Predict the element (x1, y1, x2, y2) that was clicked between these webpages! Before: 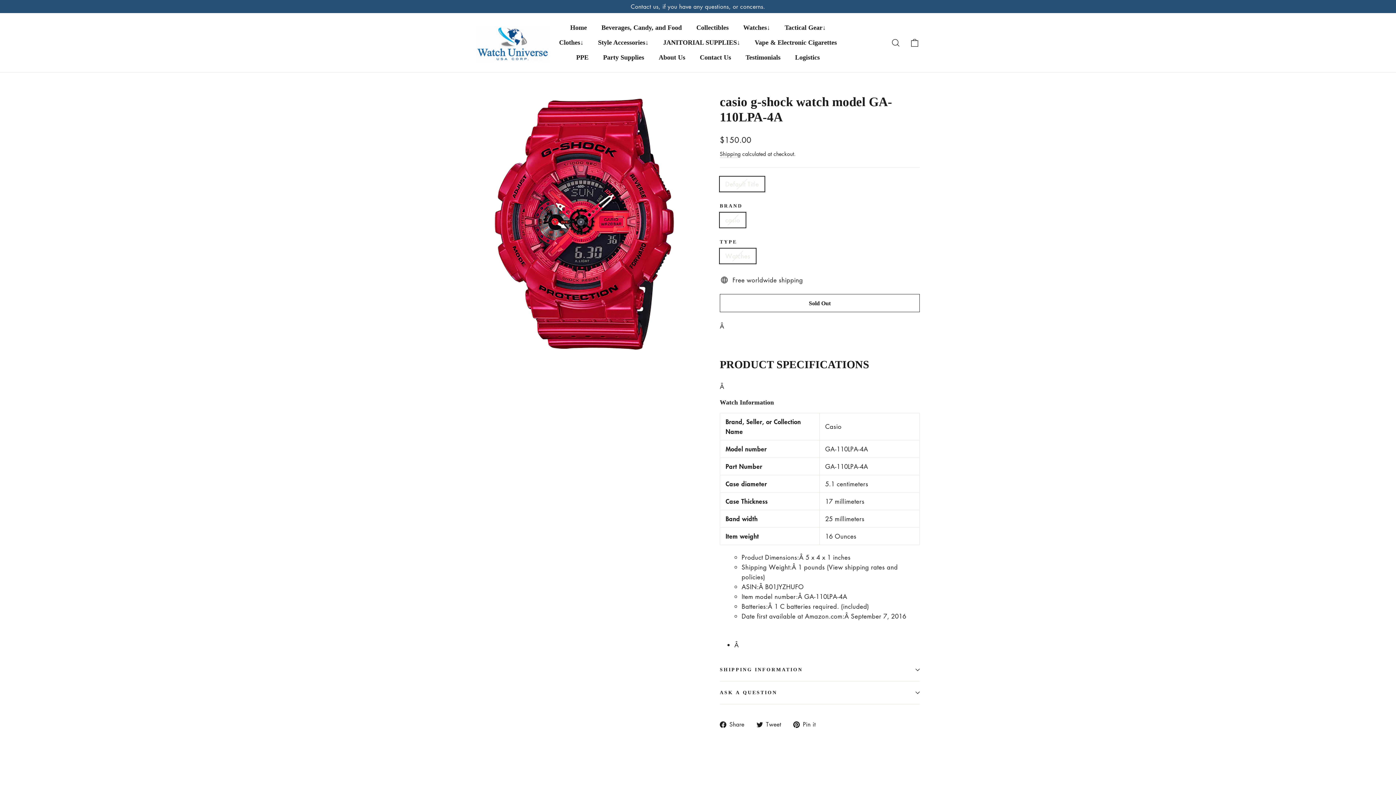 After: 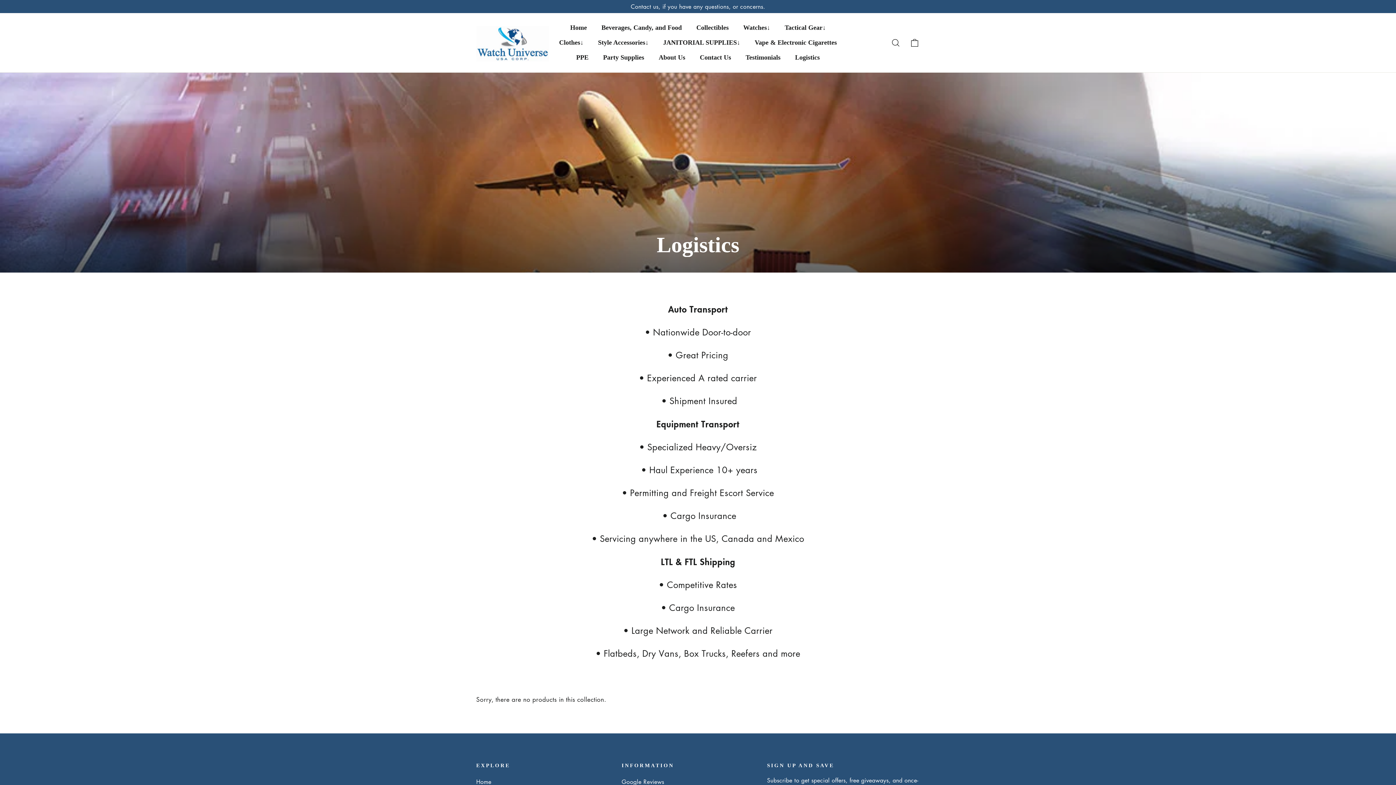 Action: bbox: (788, 50, 827, 65) label: Logistics